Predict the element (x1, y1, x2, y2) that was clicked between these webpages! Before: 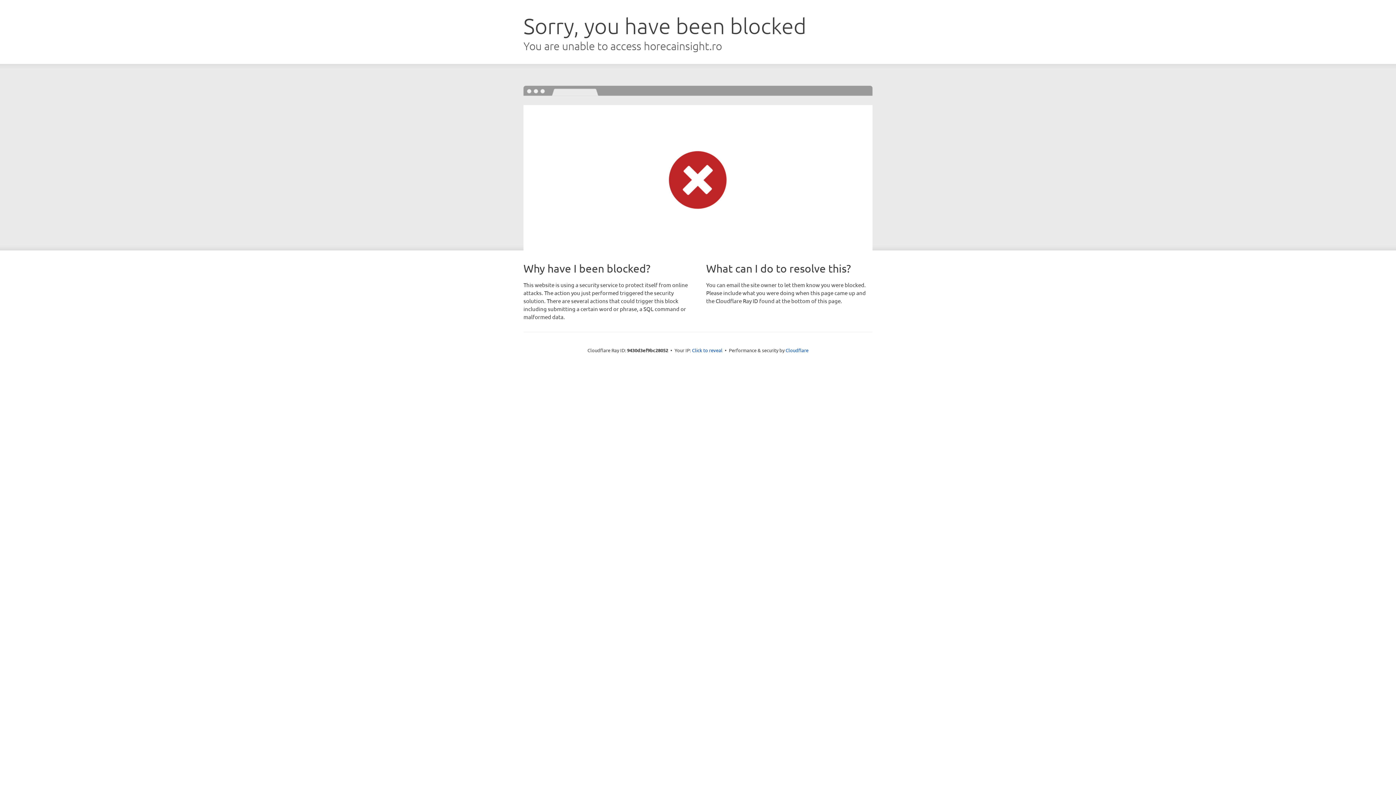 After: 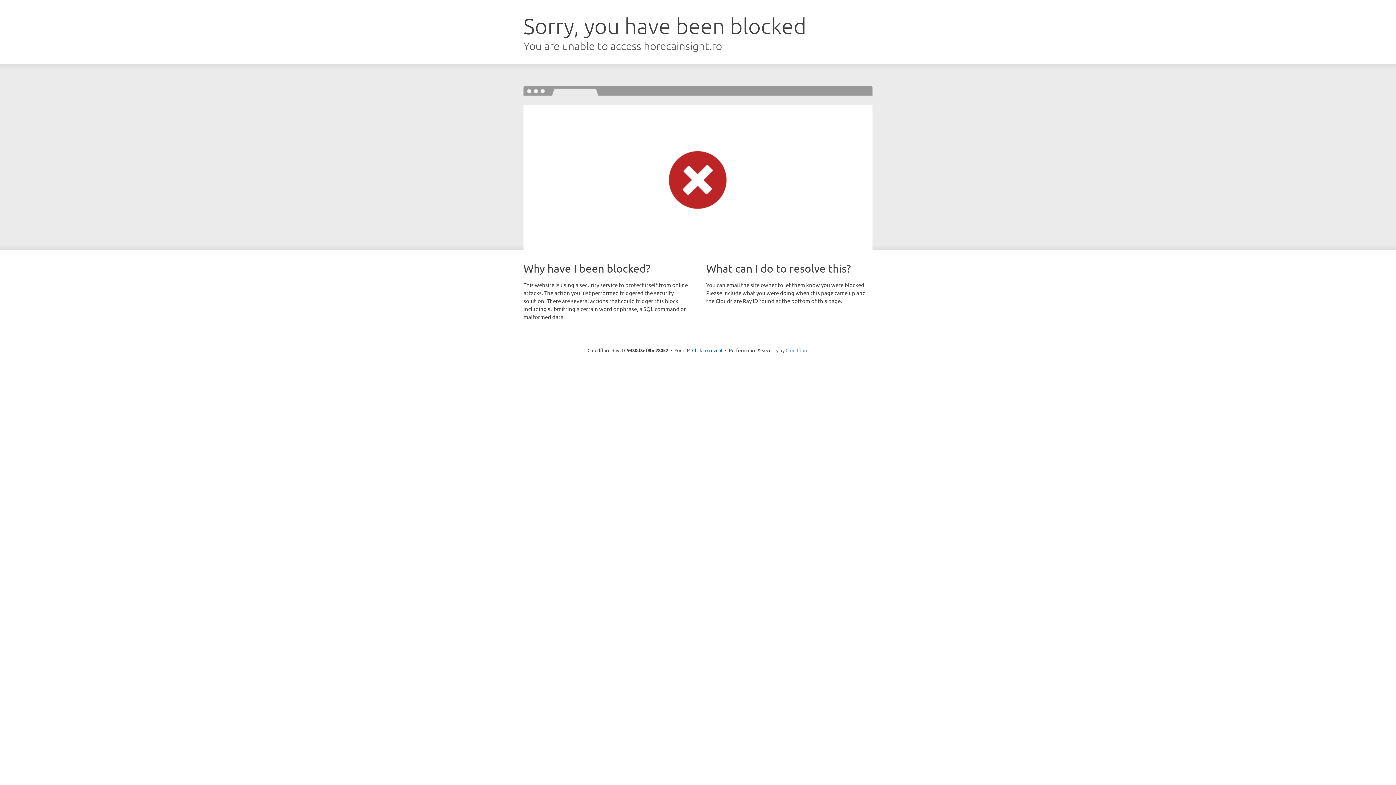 Action: label: Cloudflare bbox: (785, 347, 808, 353)